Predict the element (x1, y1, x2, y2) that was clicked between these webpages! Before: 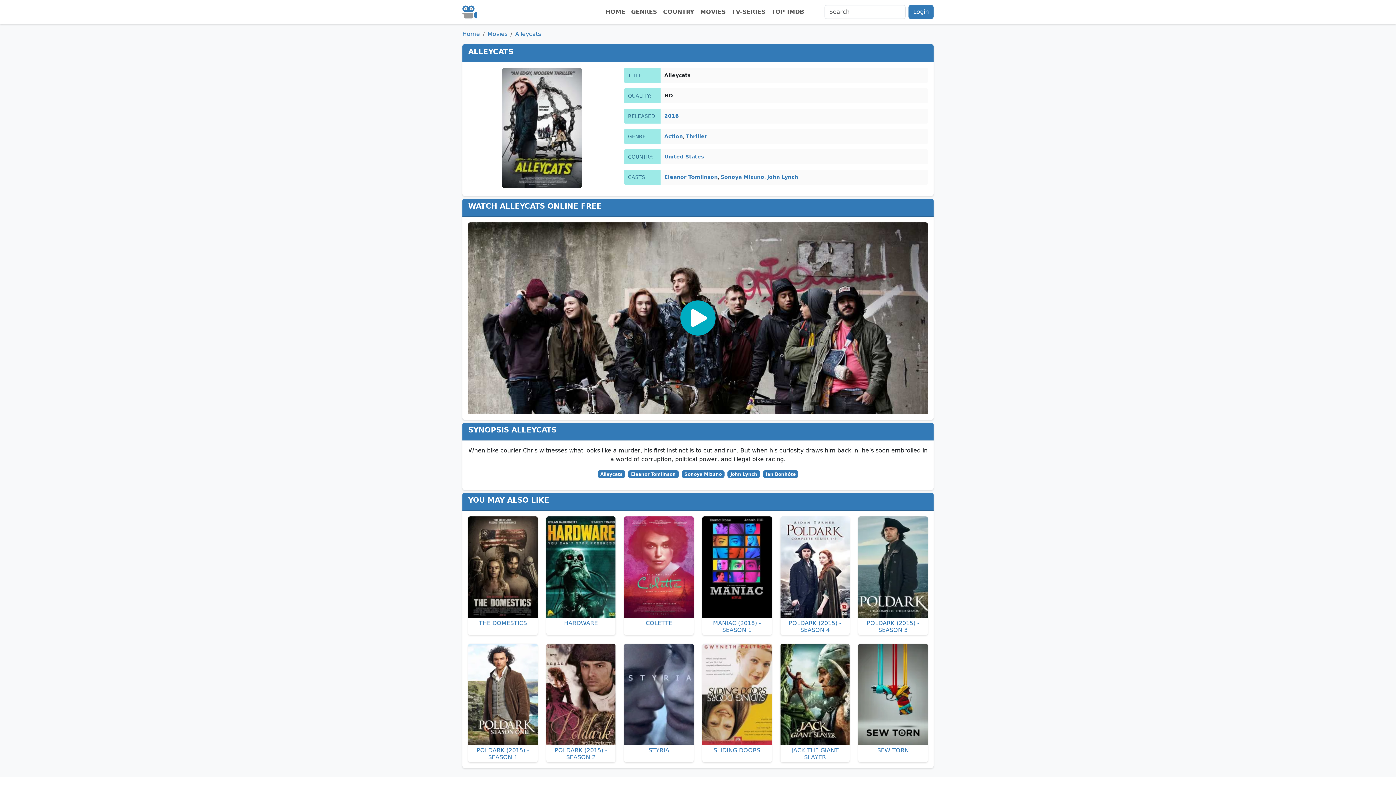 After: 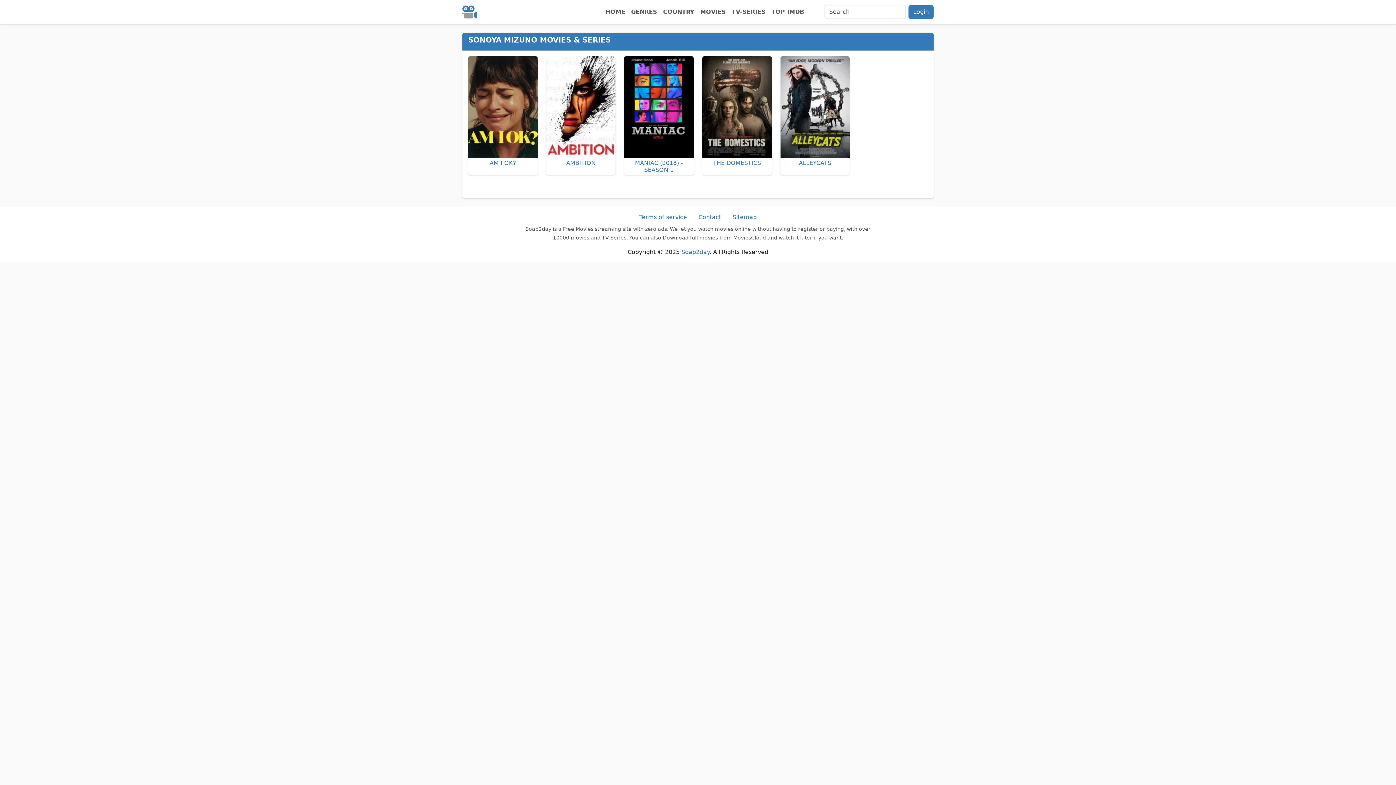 Action: bbox: (720, 174, 764, 180) label: Sonoya Mizuno